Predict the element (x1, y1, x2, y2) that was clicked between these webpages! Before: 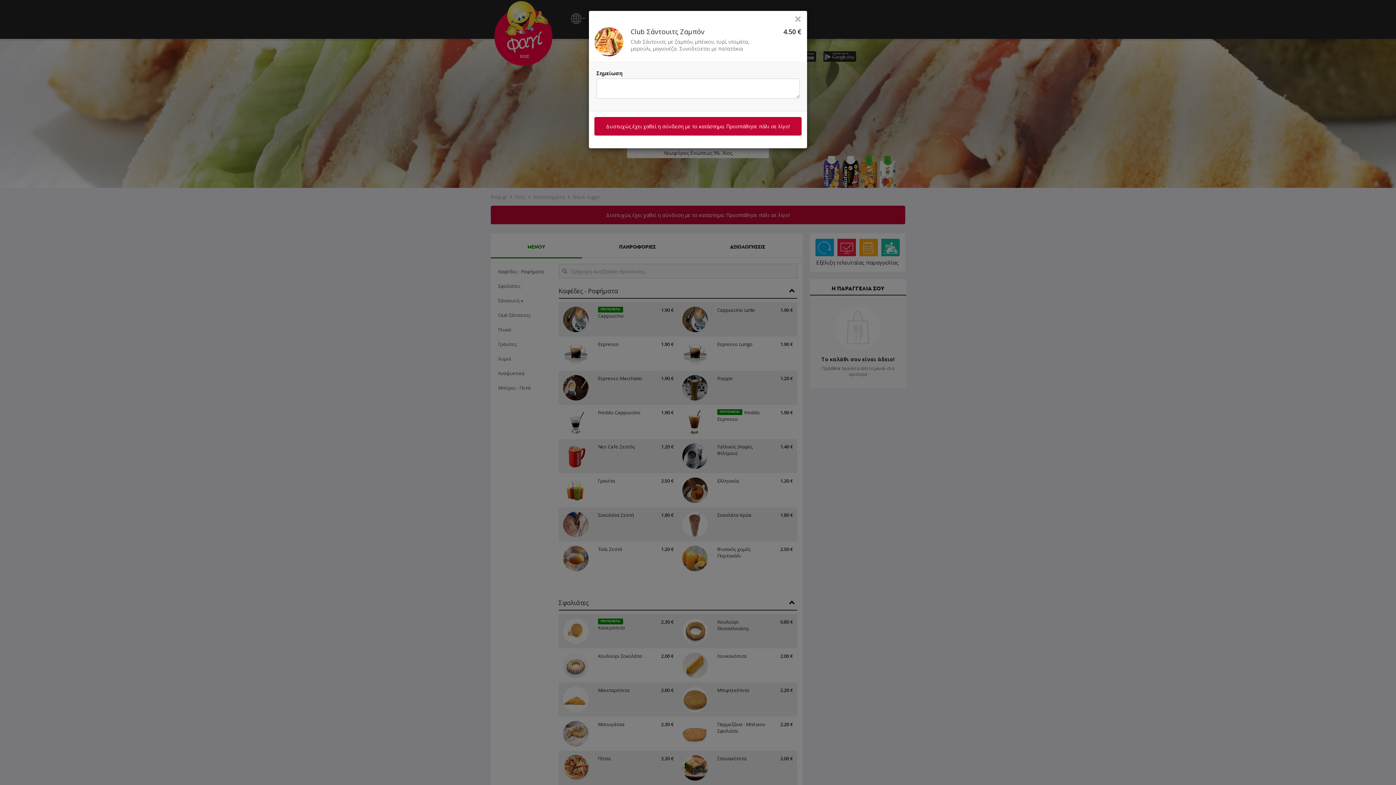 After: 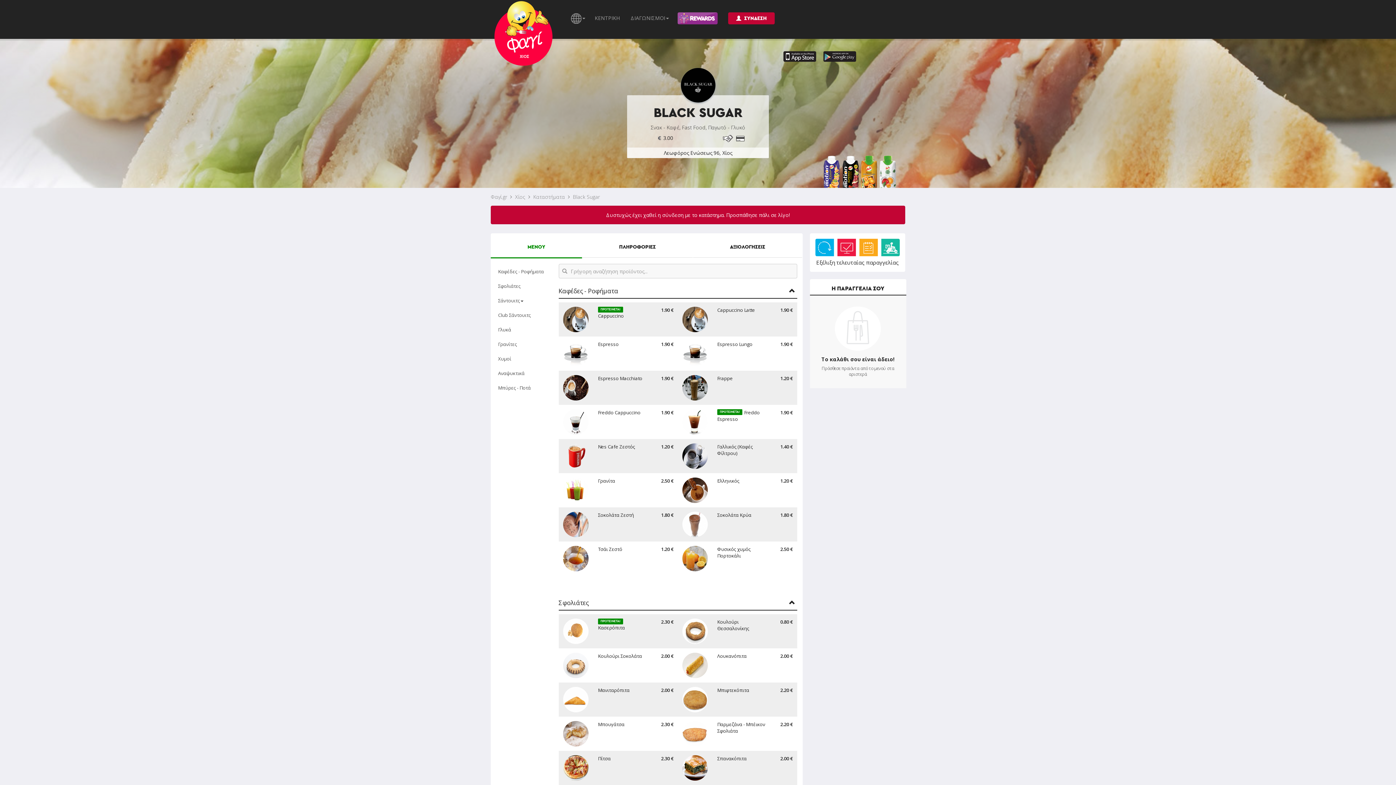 Action: bbox: (794, 15, 801, 21) label: ×